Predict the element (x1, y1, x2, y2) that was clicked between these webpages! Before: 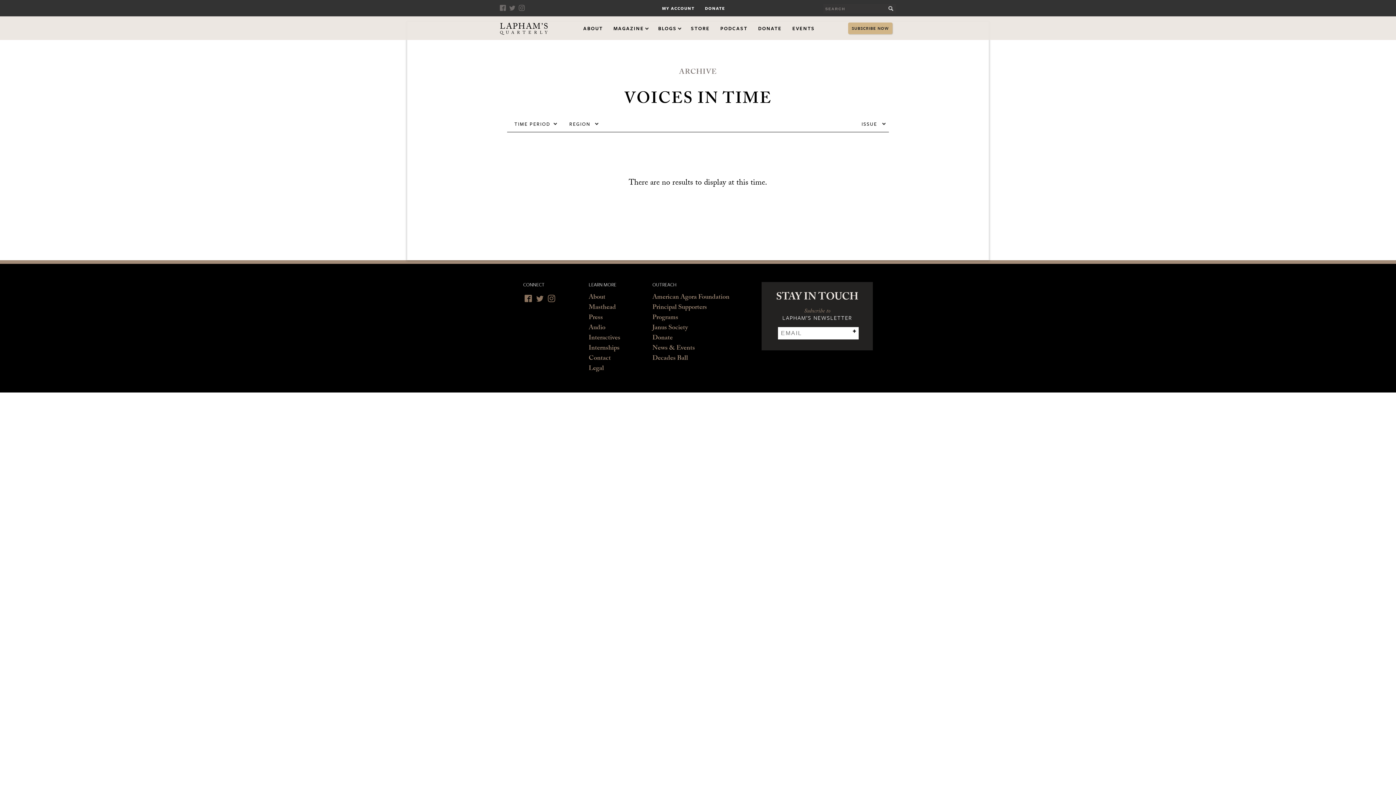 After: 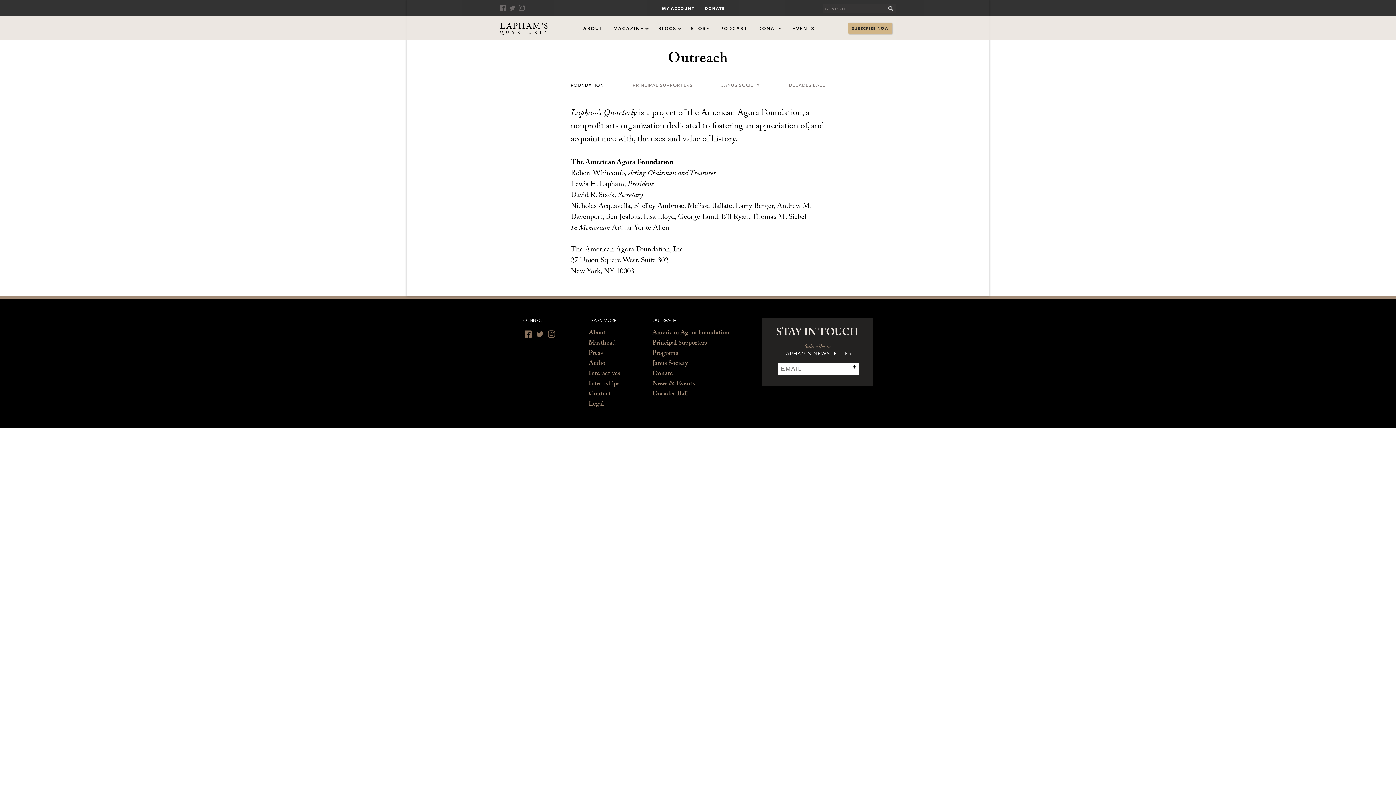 Action: bbox: (652, 293, 729, 303) label: American Agora Foundation